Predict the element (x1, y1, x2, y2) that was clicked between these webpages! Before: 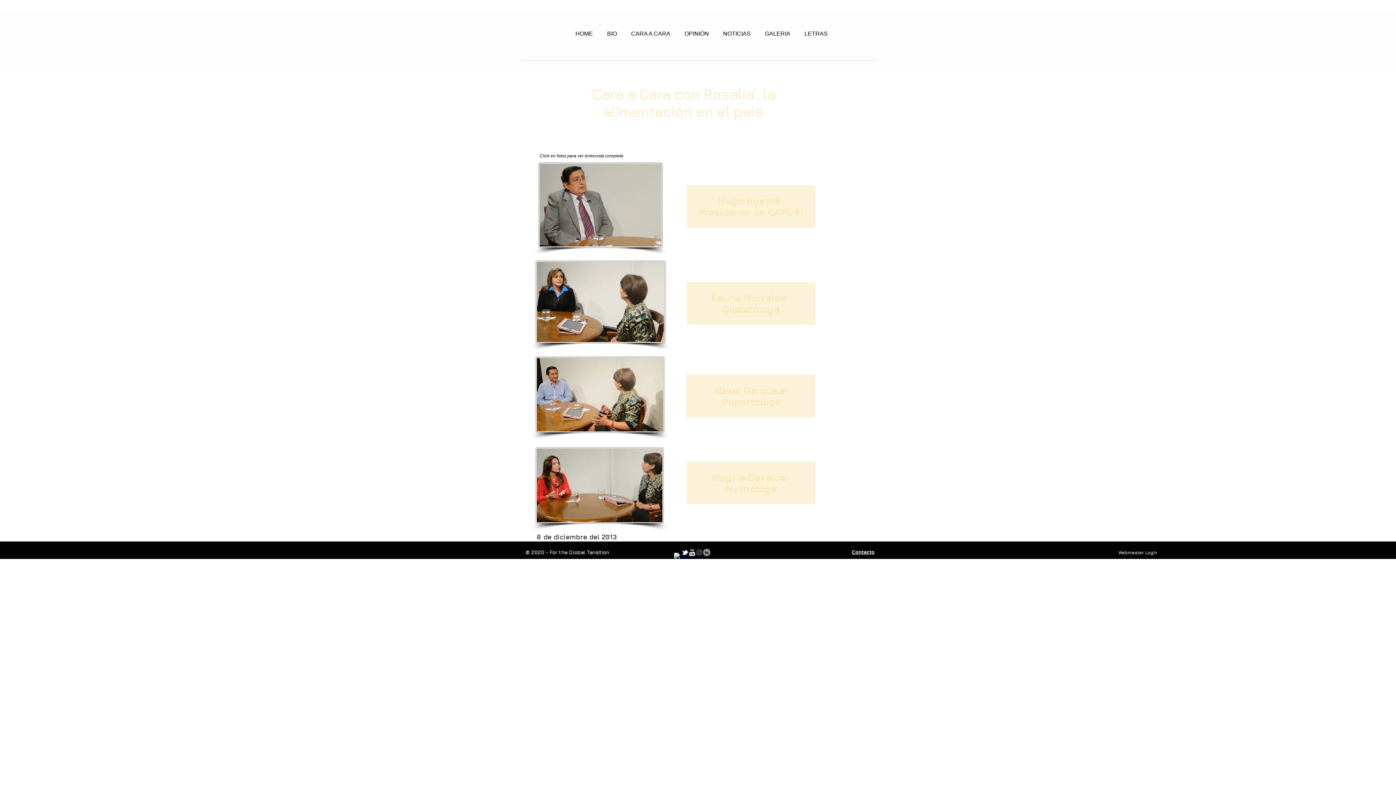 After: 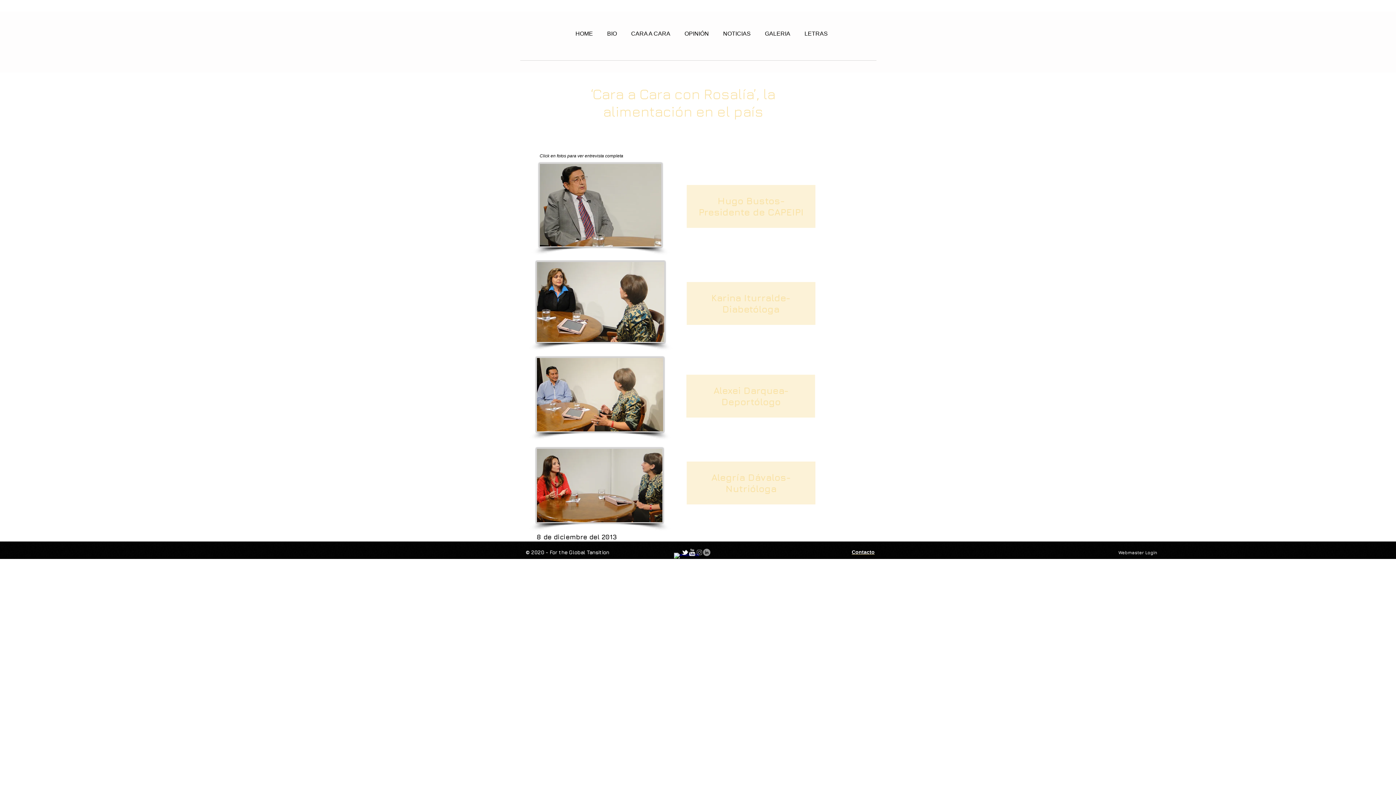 Action: bbox: (536, 357, 664, 432)